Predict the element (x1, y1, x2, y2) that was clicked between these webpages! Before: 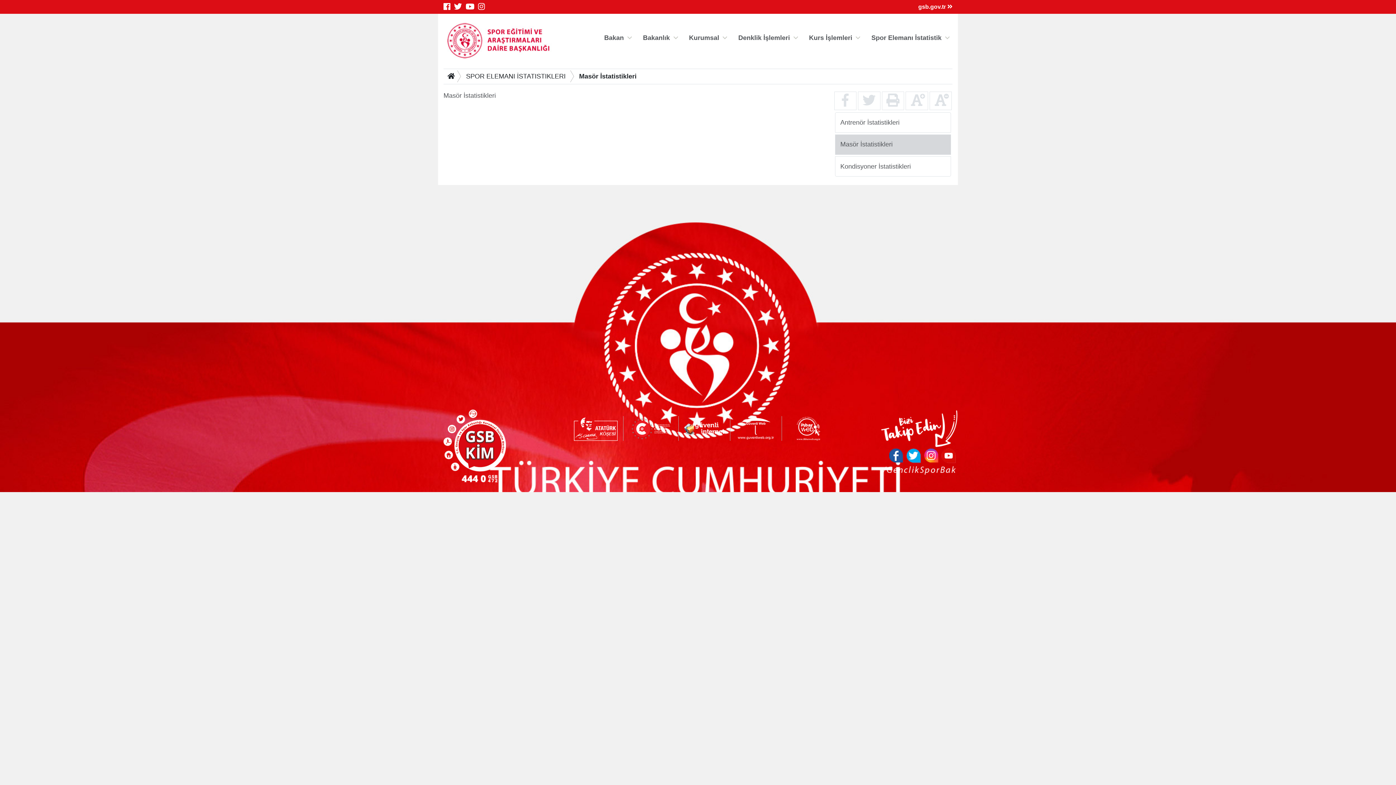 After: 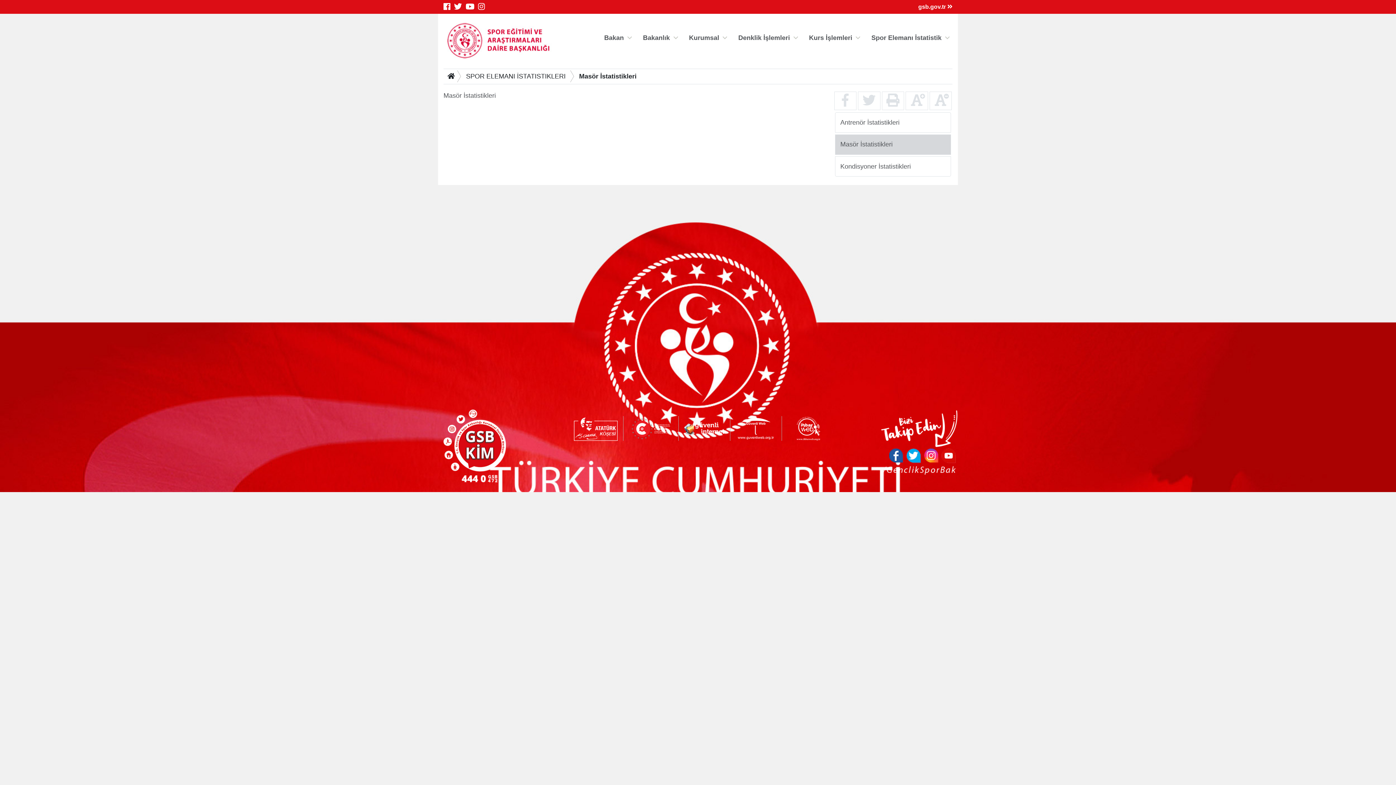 Action: bbox: (904, 447, 922, 465)